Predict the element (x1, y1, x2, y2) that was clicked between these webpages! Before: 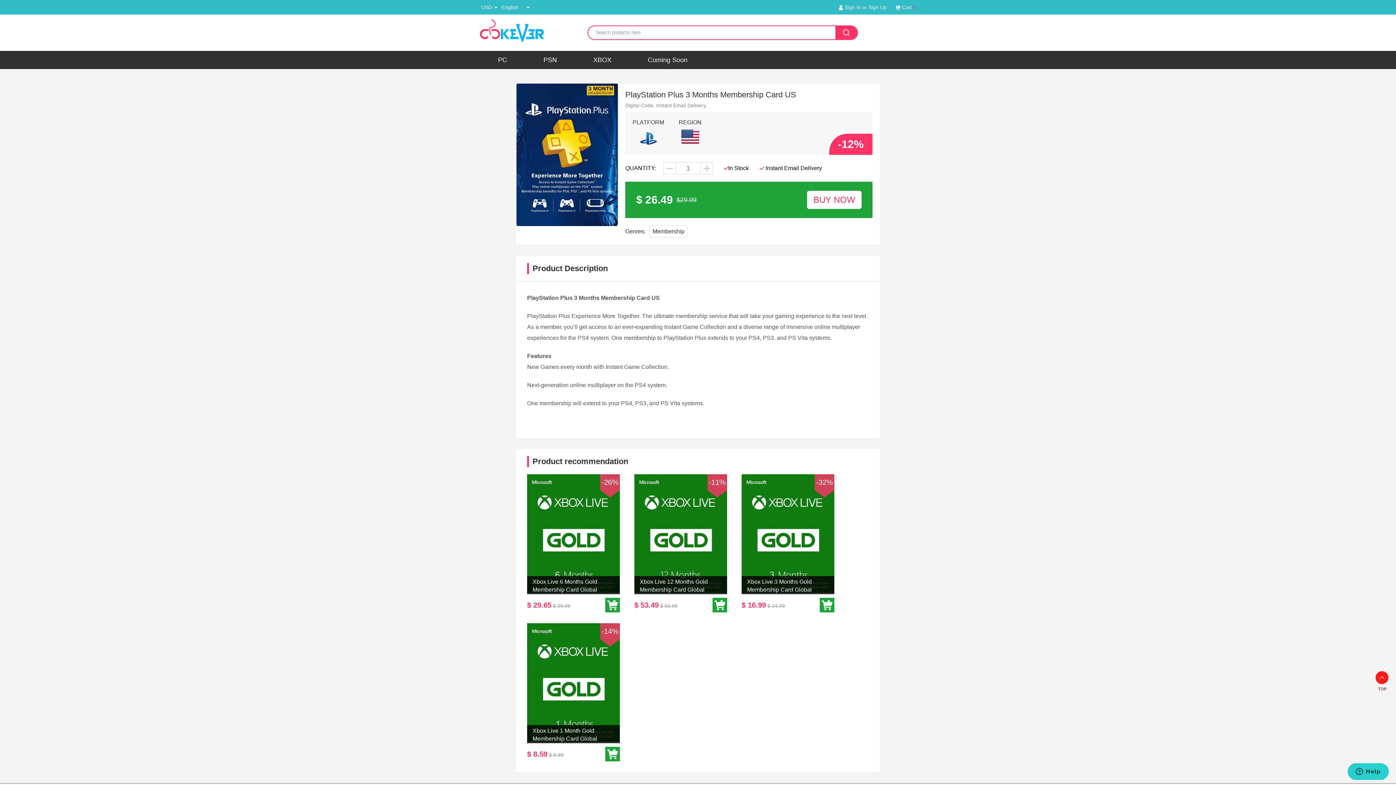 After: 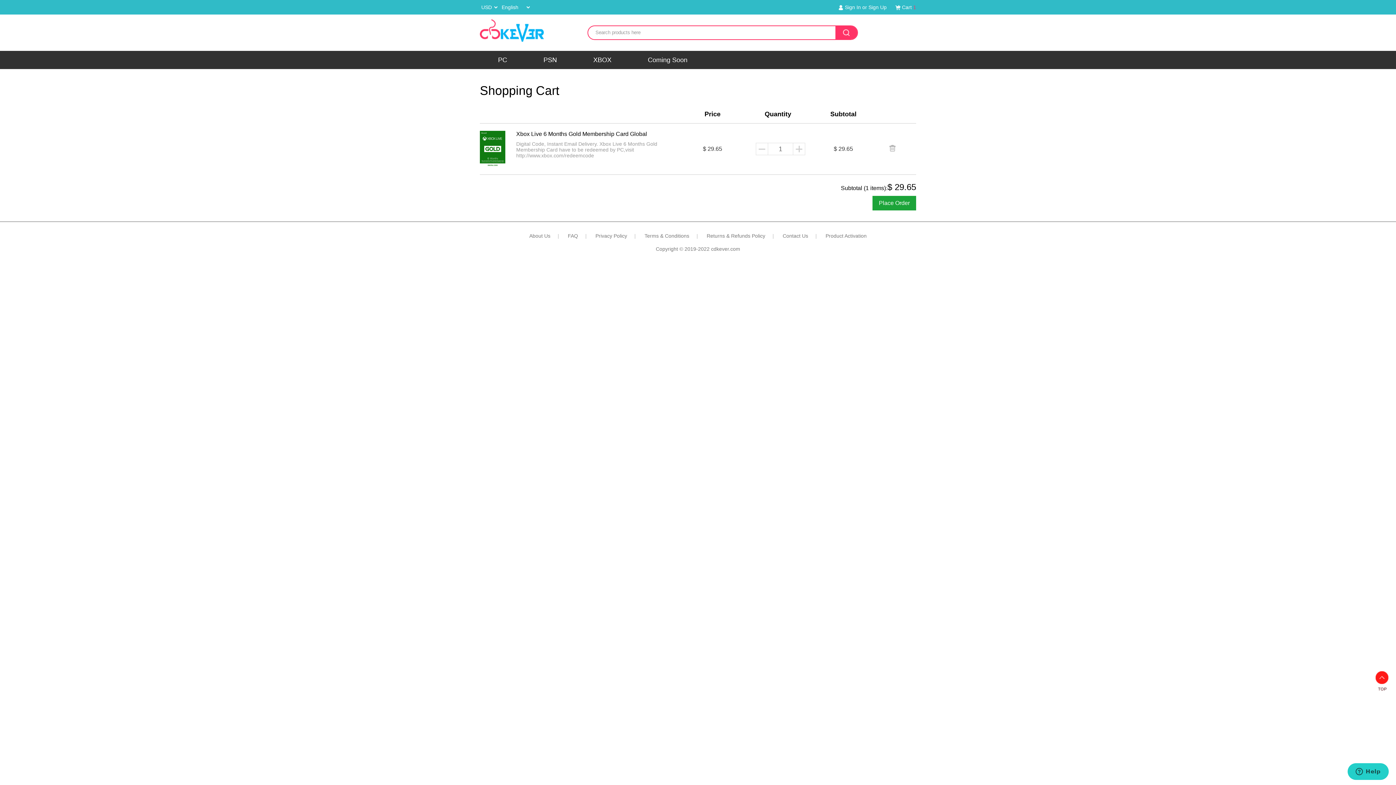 Action: bbox: (605, 598, 620, 612)